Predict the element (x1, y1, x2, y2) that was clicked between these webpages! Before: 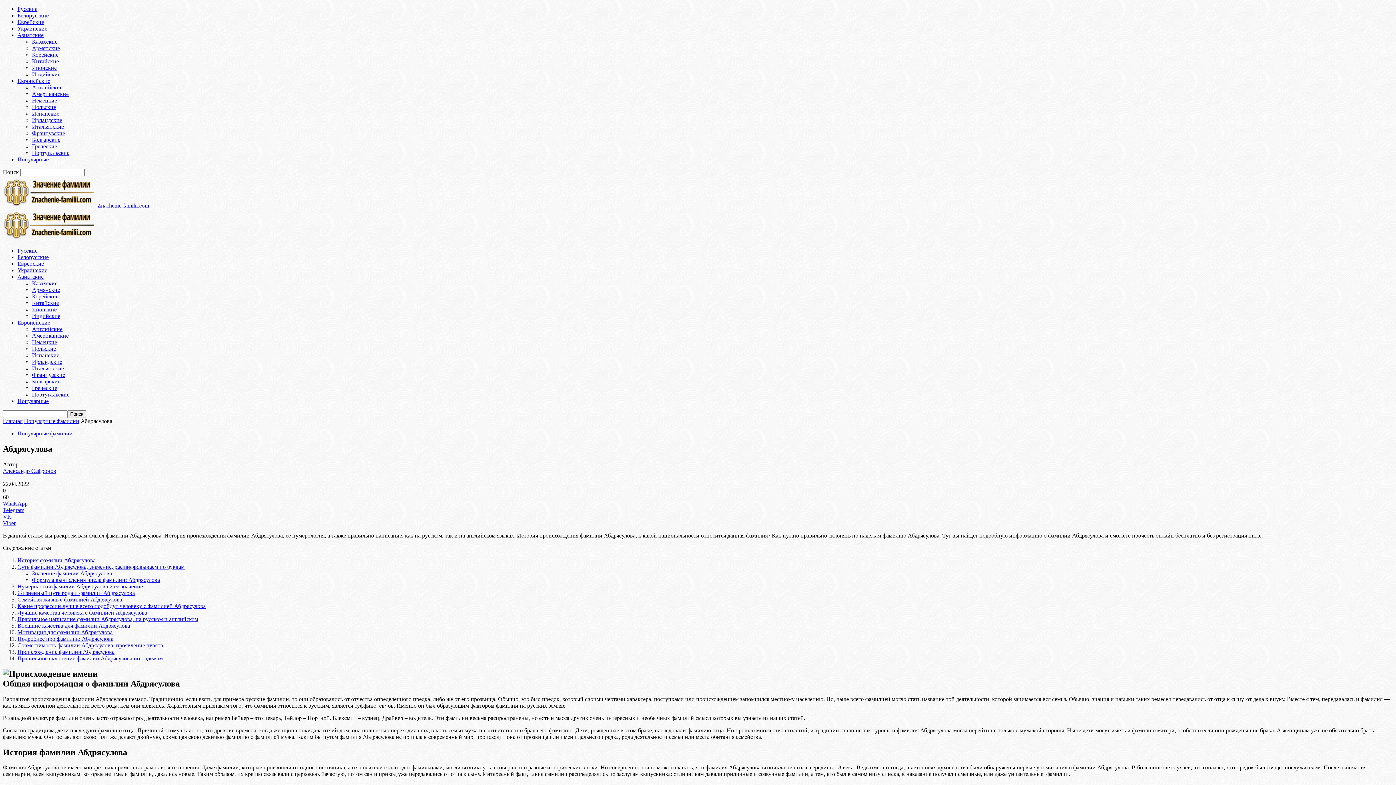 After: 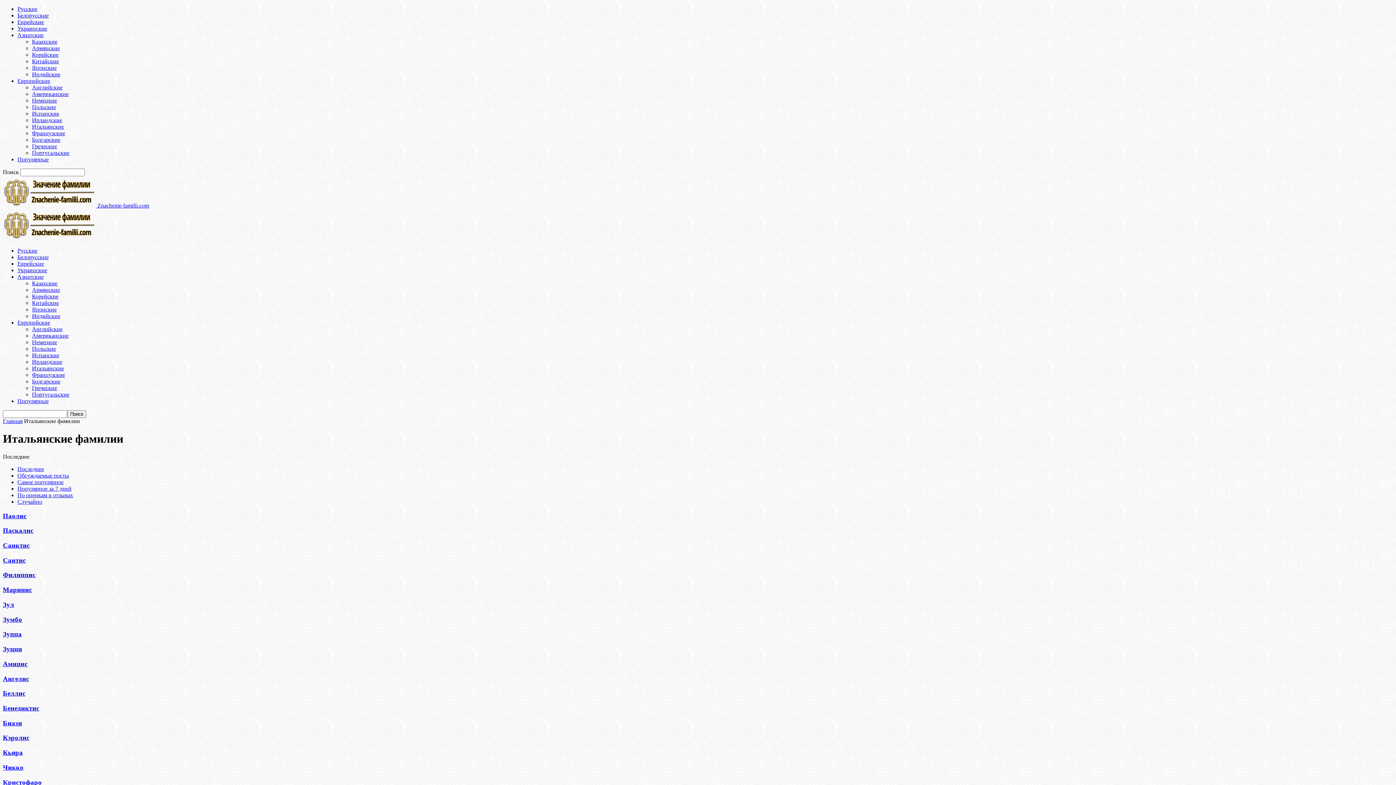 Action: bbox: (32, 365, 64, 371) label: Итальянские